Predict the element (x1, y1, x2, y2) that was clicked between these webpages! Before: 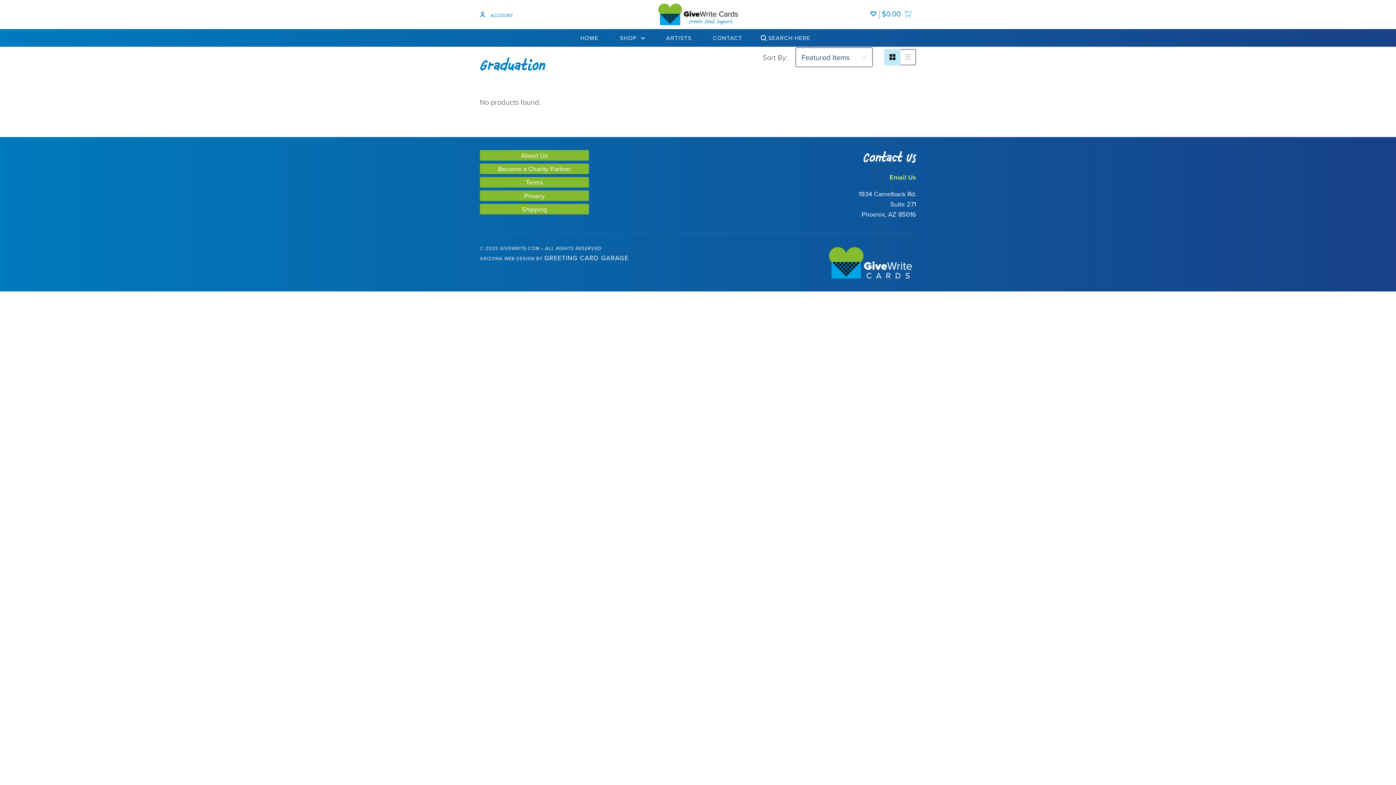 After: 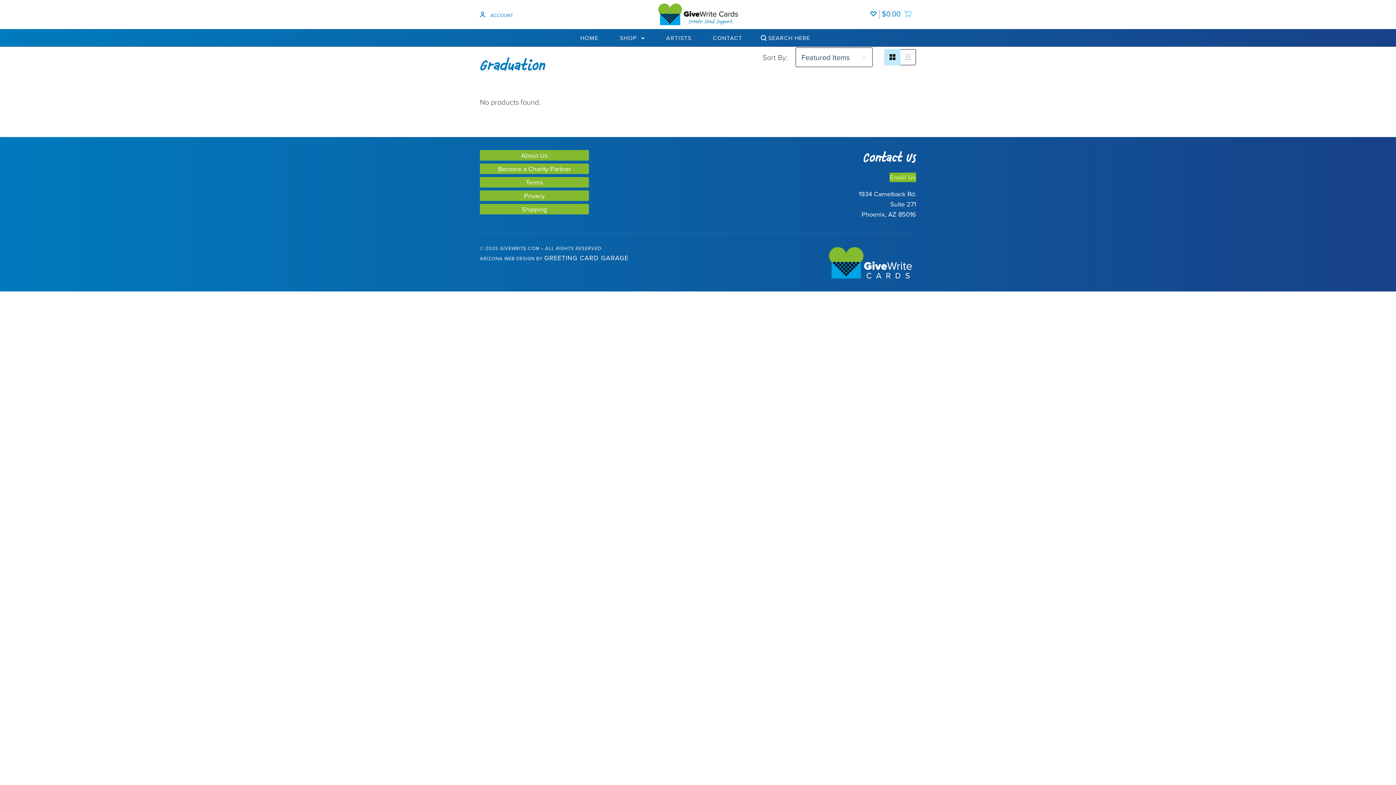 Action: label: Email Us bbox: (889, 172, 916, 182)